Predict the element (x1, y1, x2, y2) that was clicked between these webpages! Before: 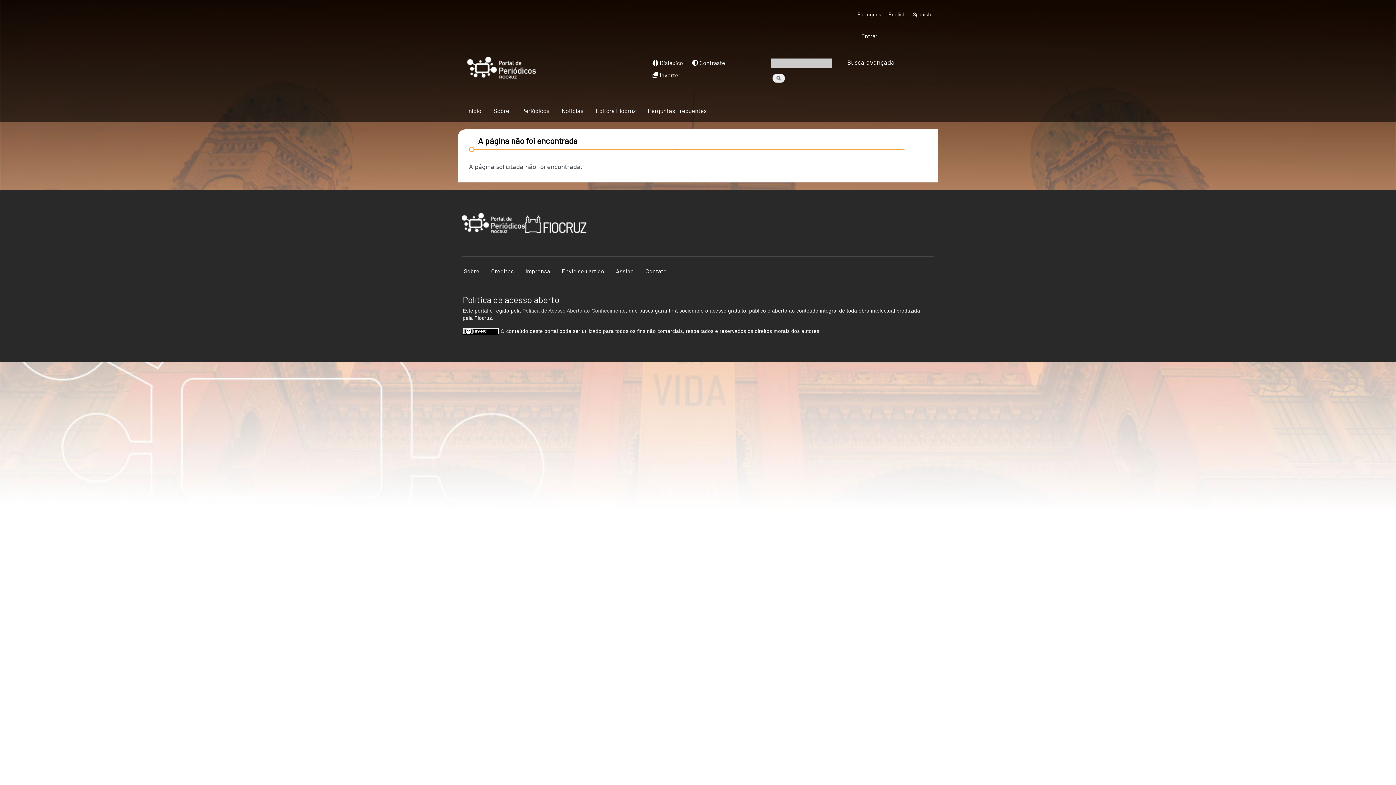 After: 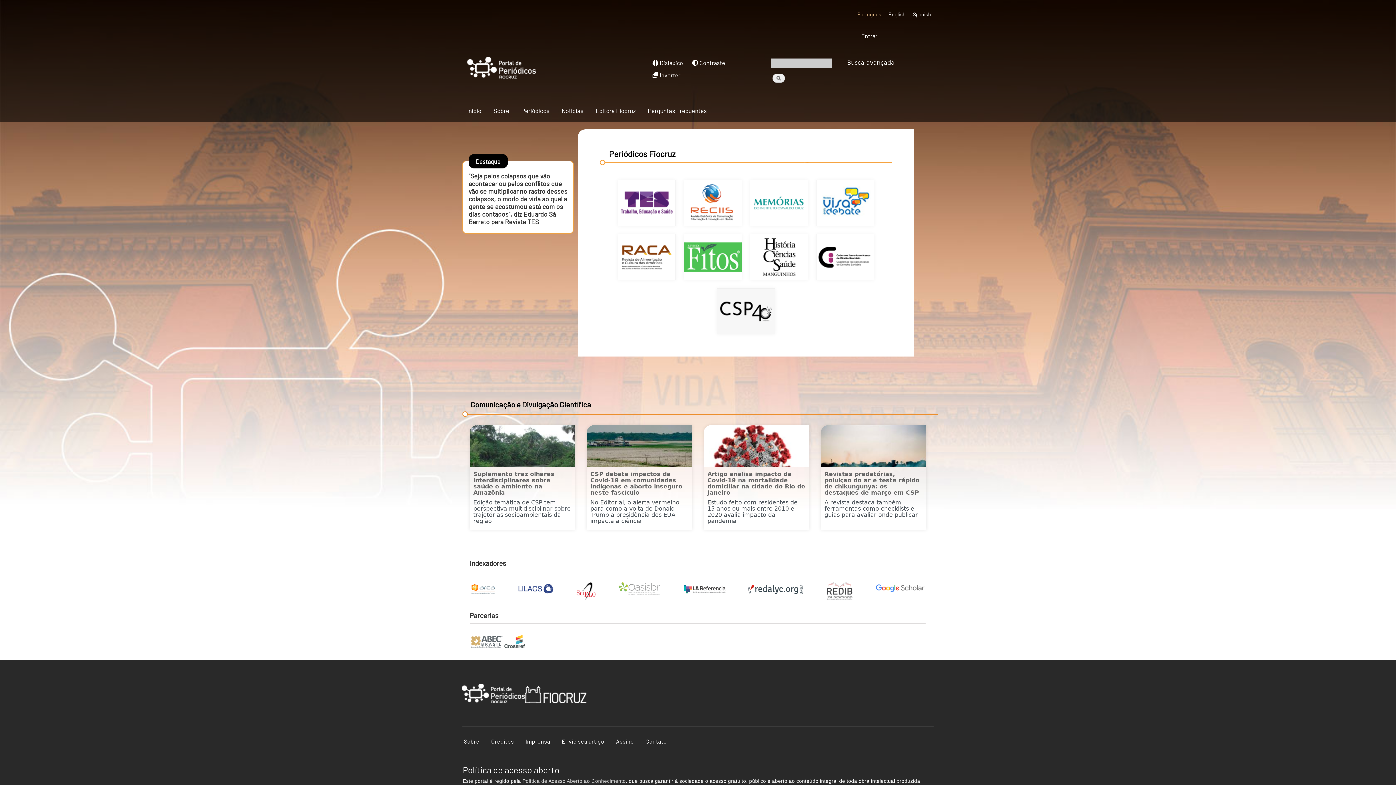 Action: bbox: (467, 56, 536, 78)